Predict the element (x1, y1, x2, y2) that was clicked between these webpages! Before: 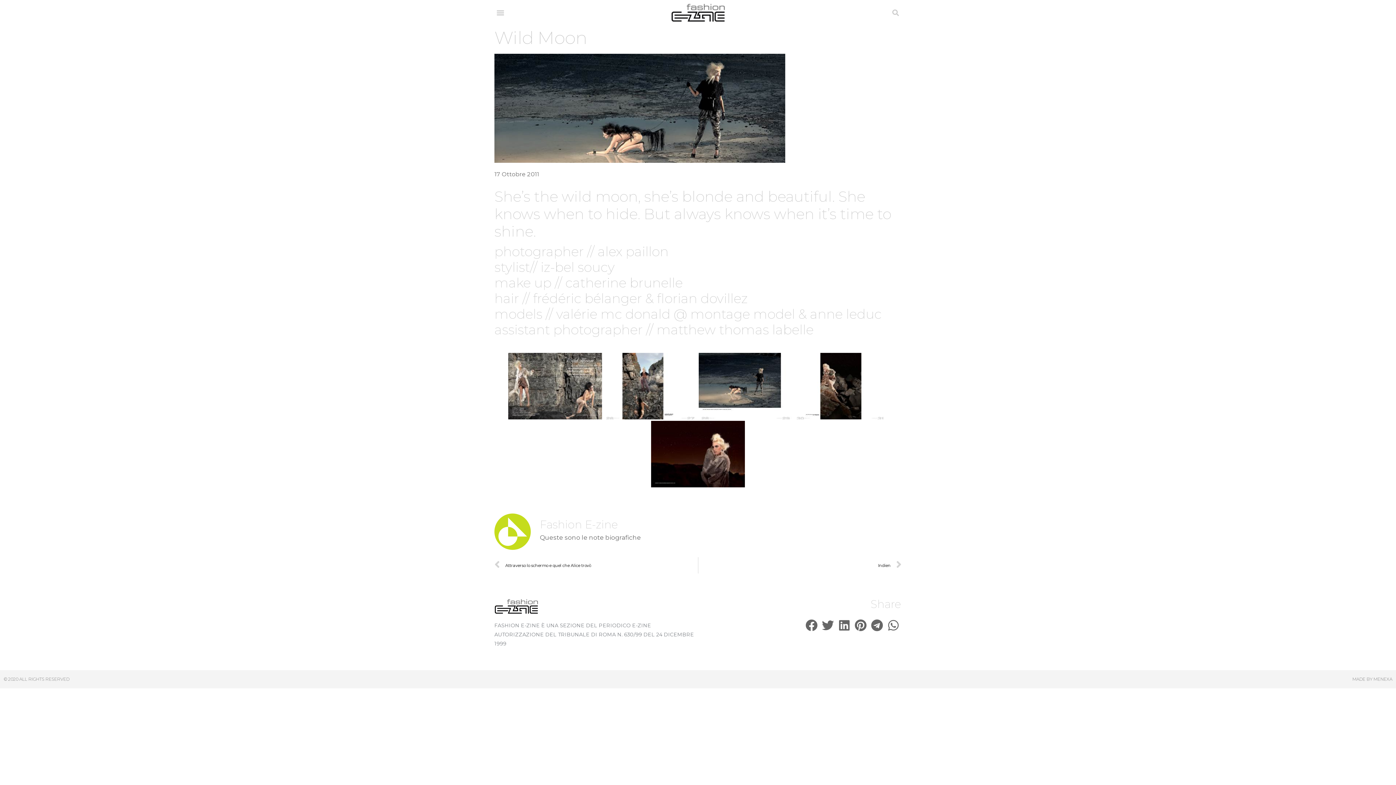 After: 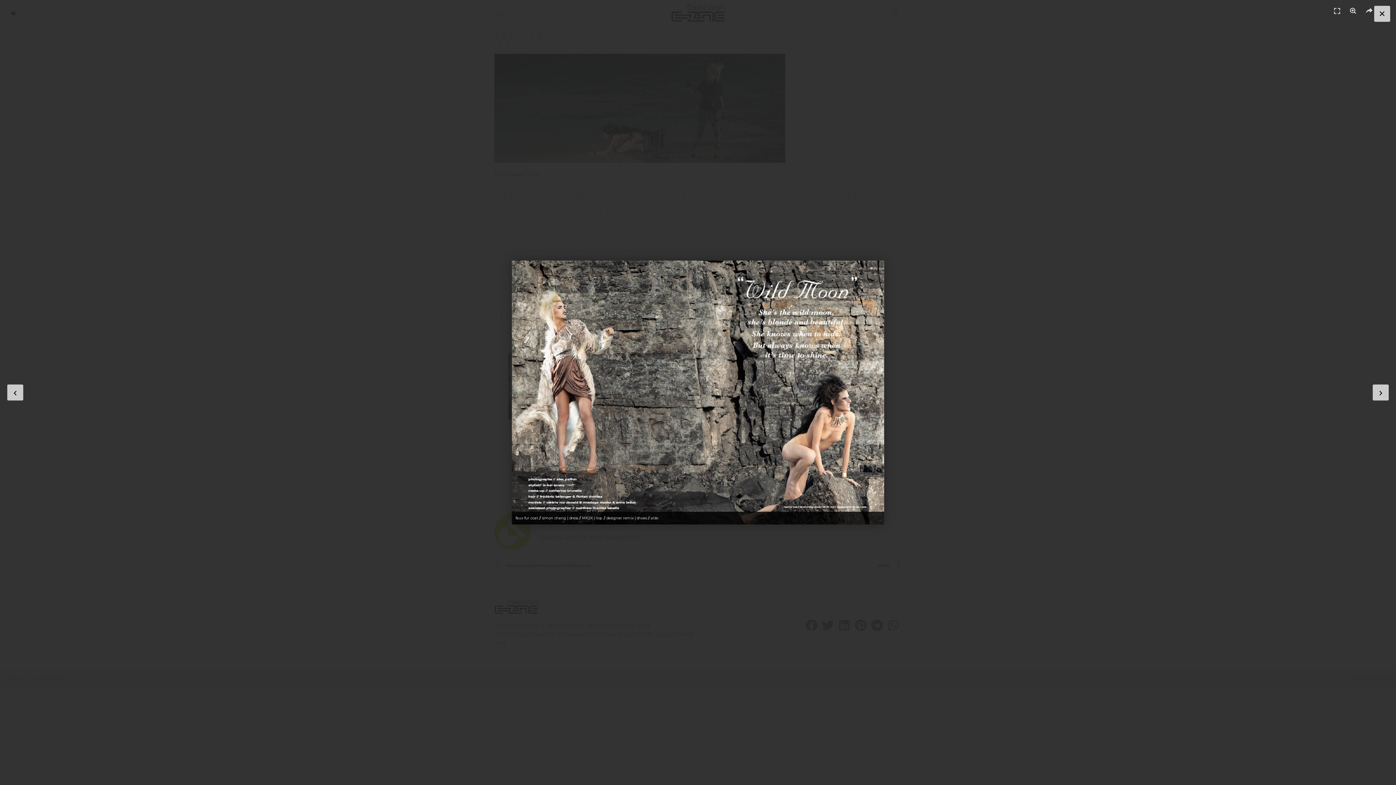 Action: bbox: (508, 353, 602, 419)